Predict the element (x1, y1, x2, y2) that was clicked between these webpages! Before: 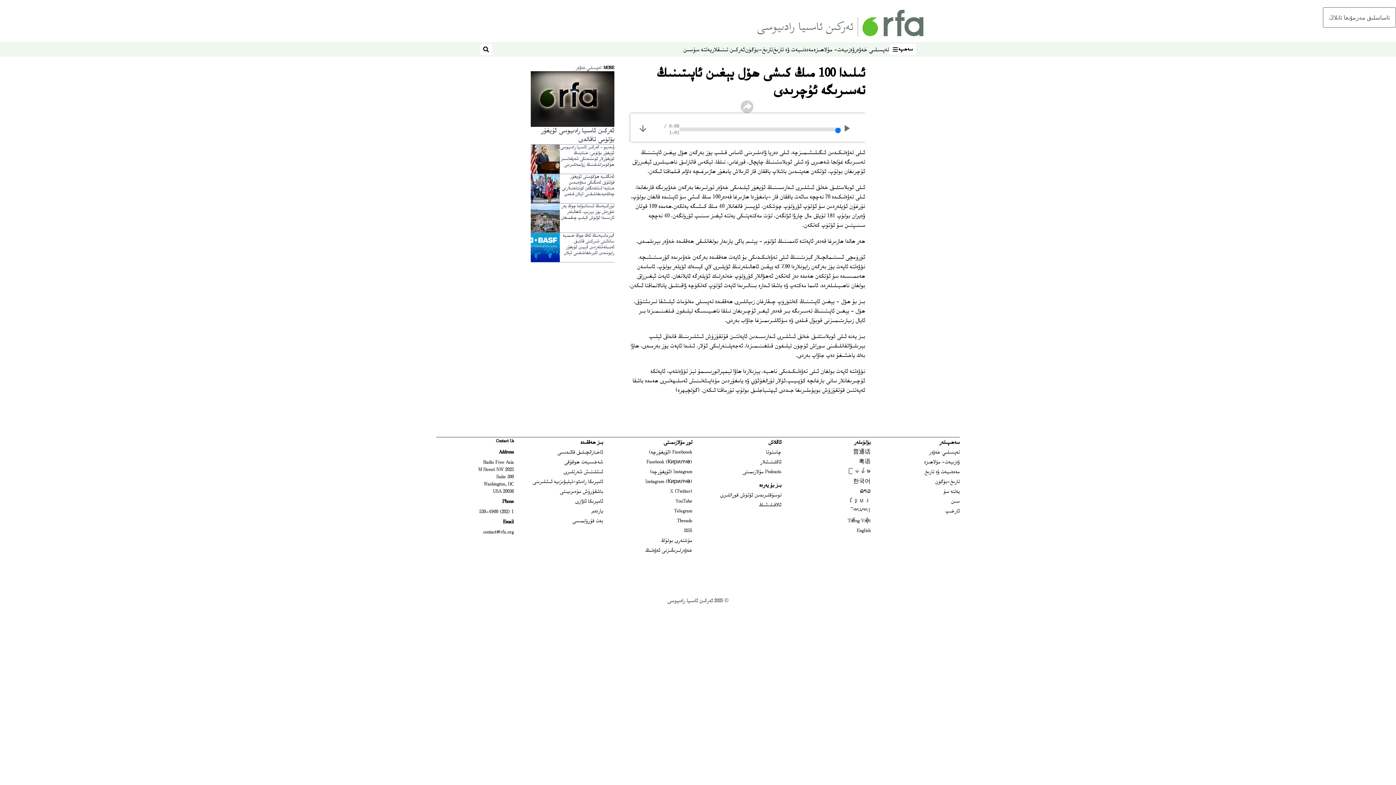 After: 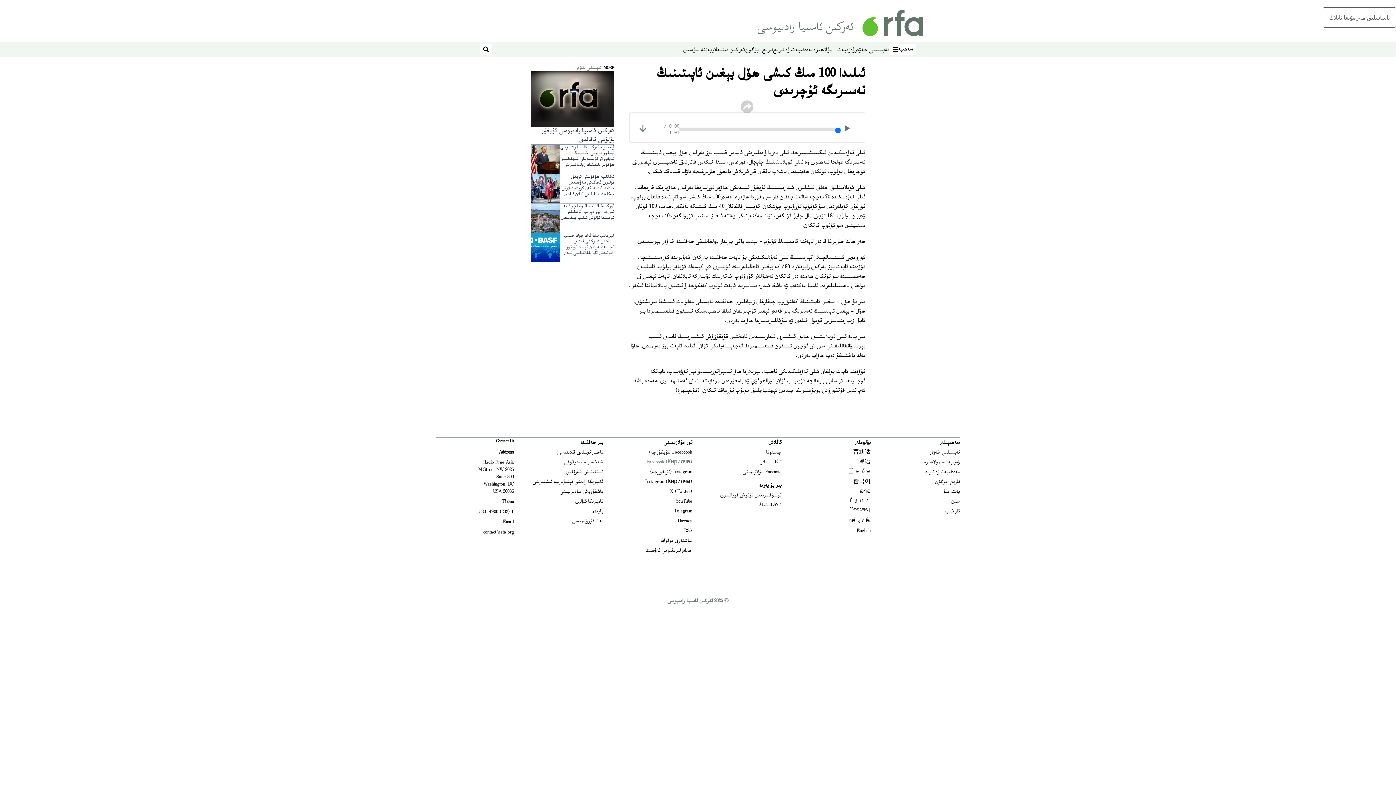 Action: label: Facebook (Кирилчә)
Opens in new window bbox: (646, 458, 692, 466)